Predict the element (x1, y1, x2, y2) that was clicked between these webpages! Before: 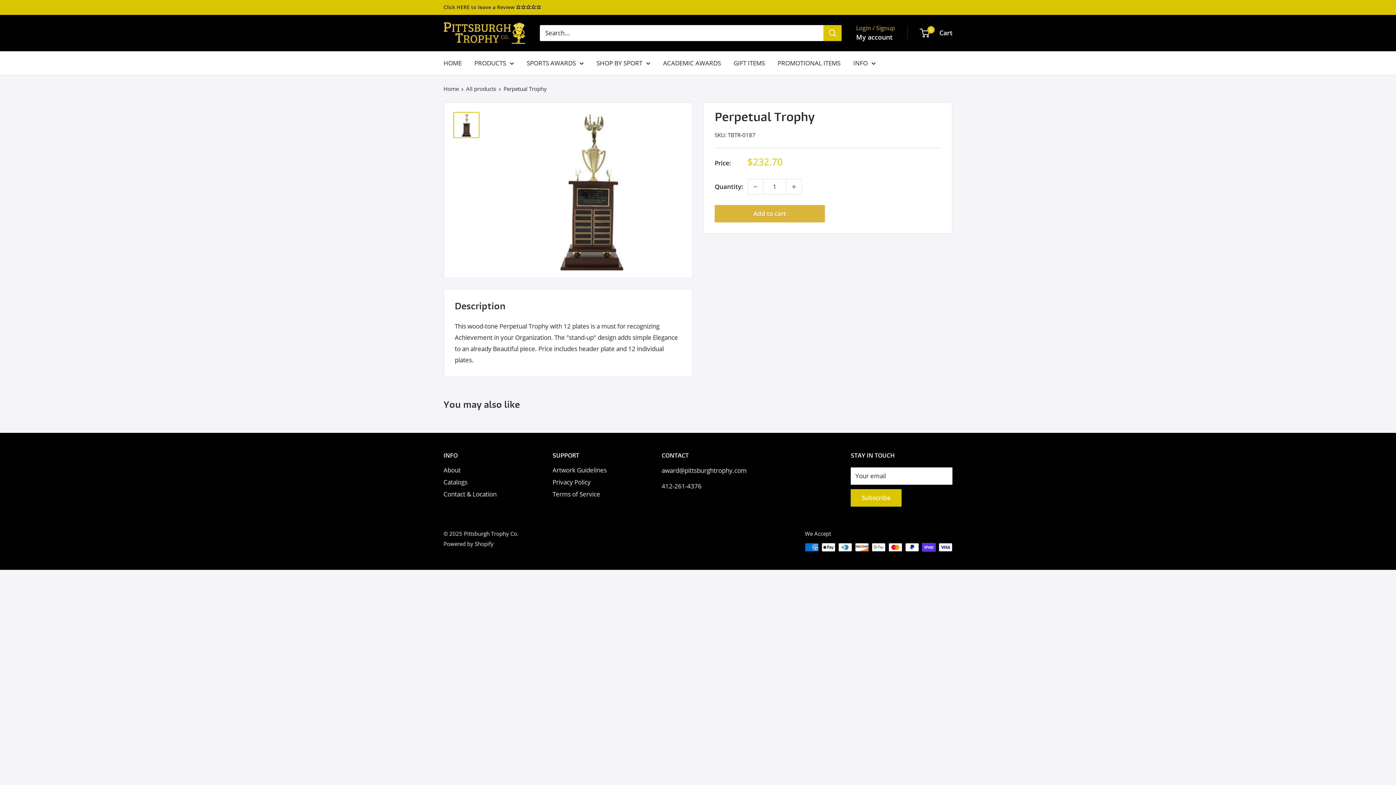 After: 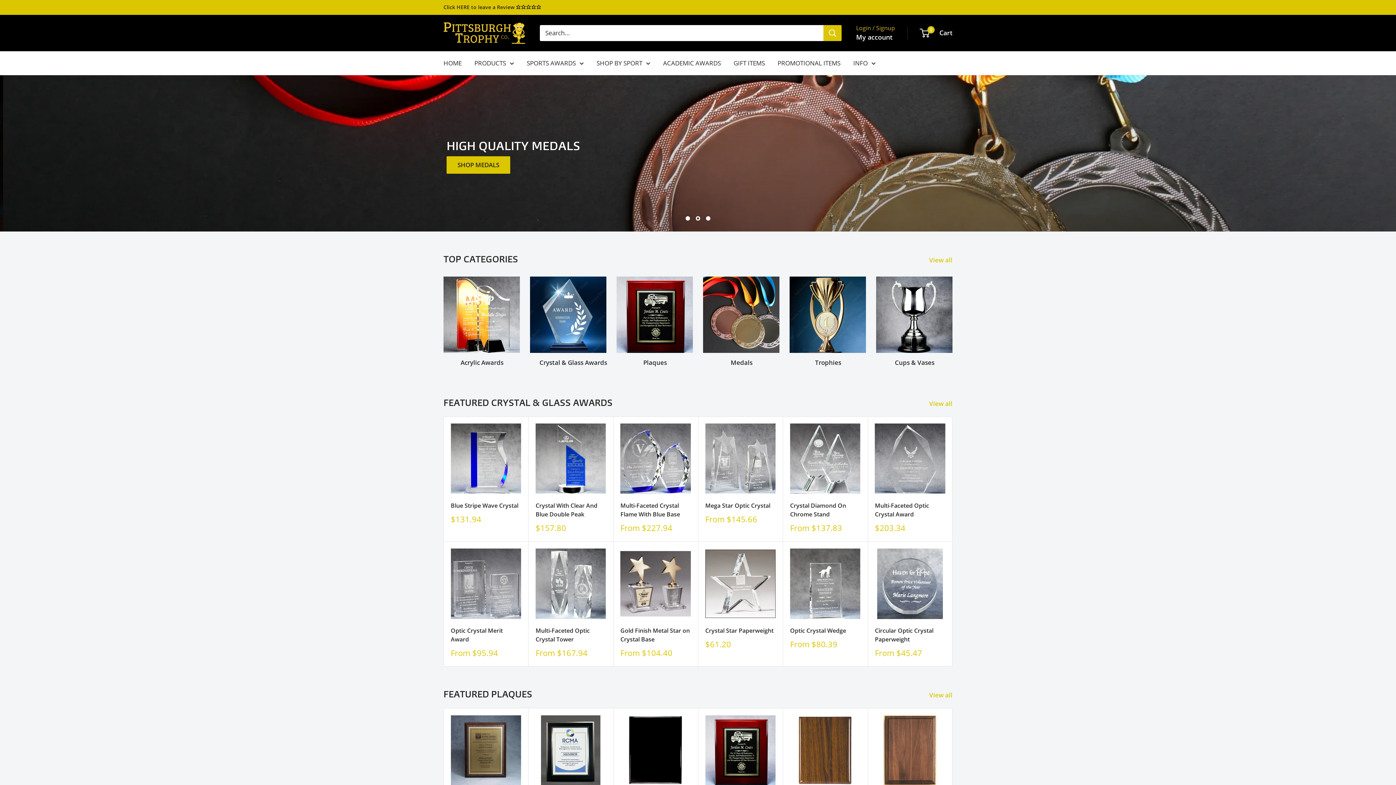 Action: label: HOME bbox: (443, 57, 461, 68)